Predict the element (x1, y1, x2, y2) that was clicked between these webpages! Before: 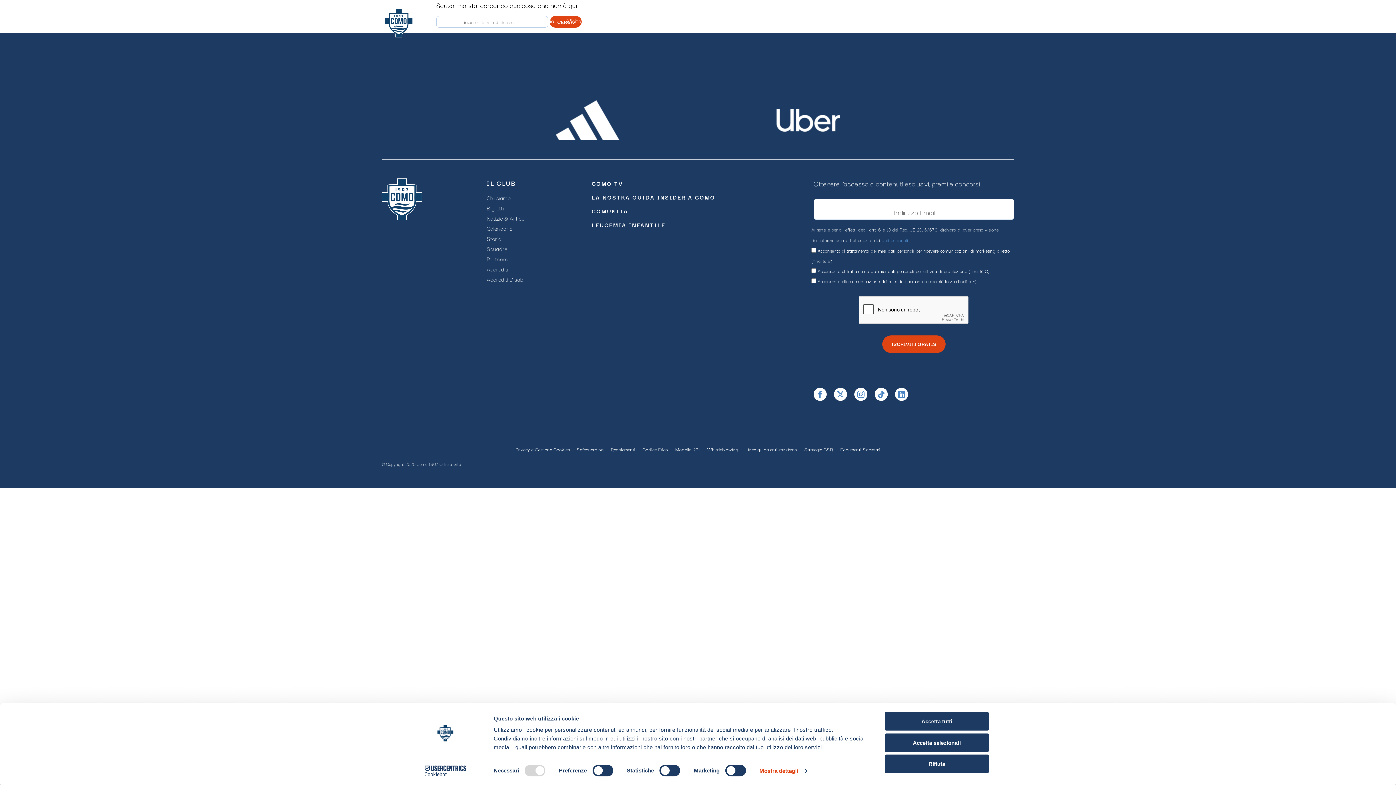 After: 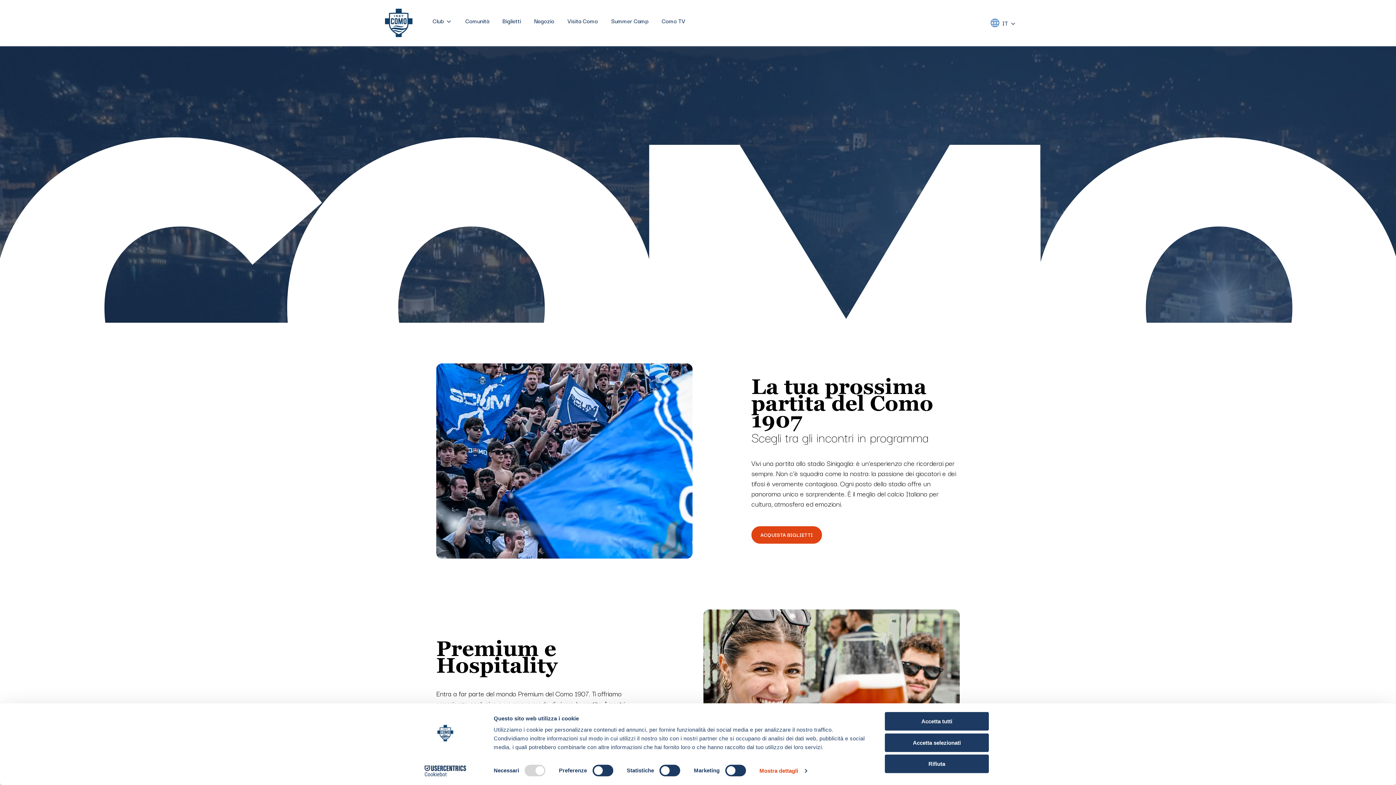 Action: label: Biglietti bbox: (486, 203, 503, 212)